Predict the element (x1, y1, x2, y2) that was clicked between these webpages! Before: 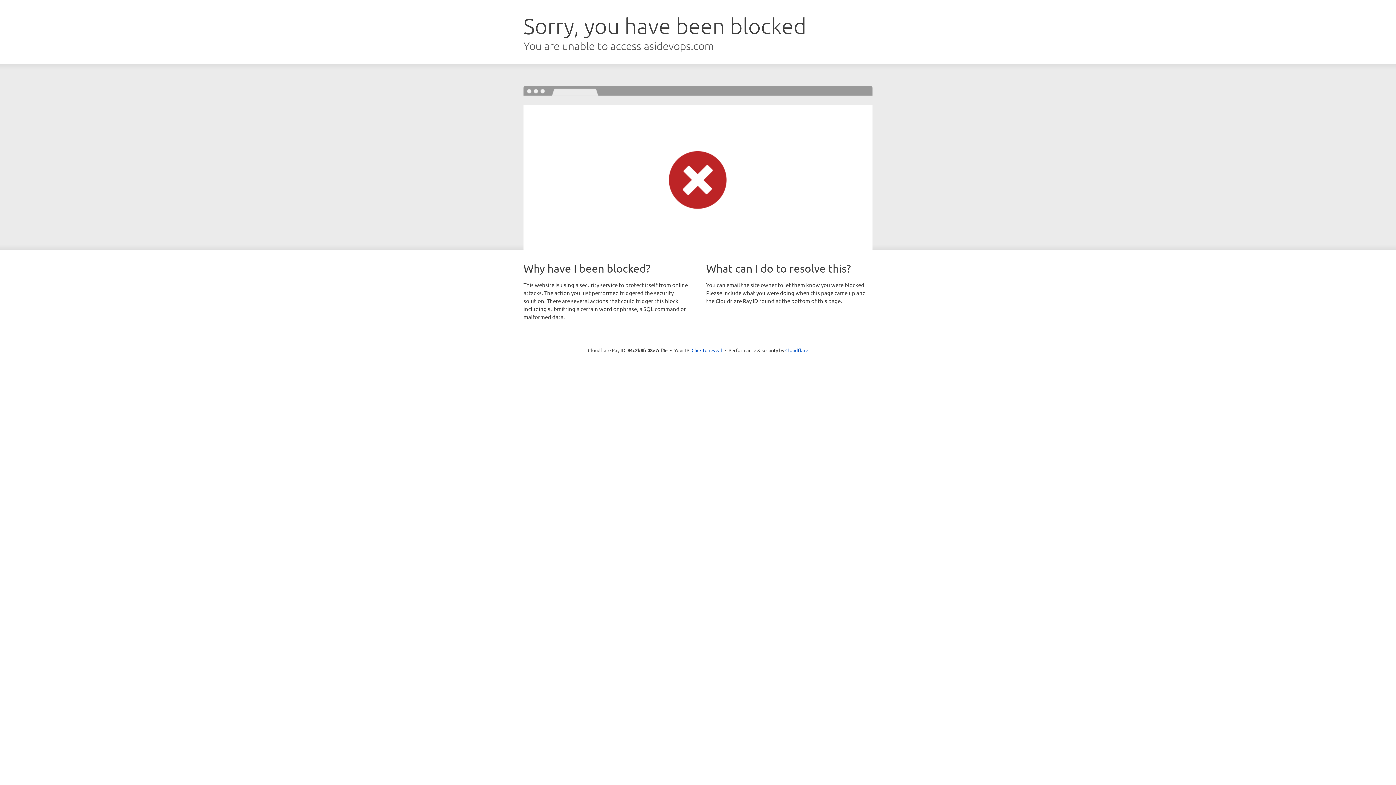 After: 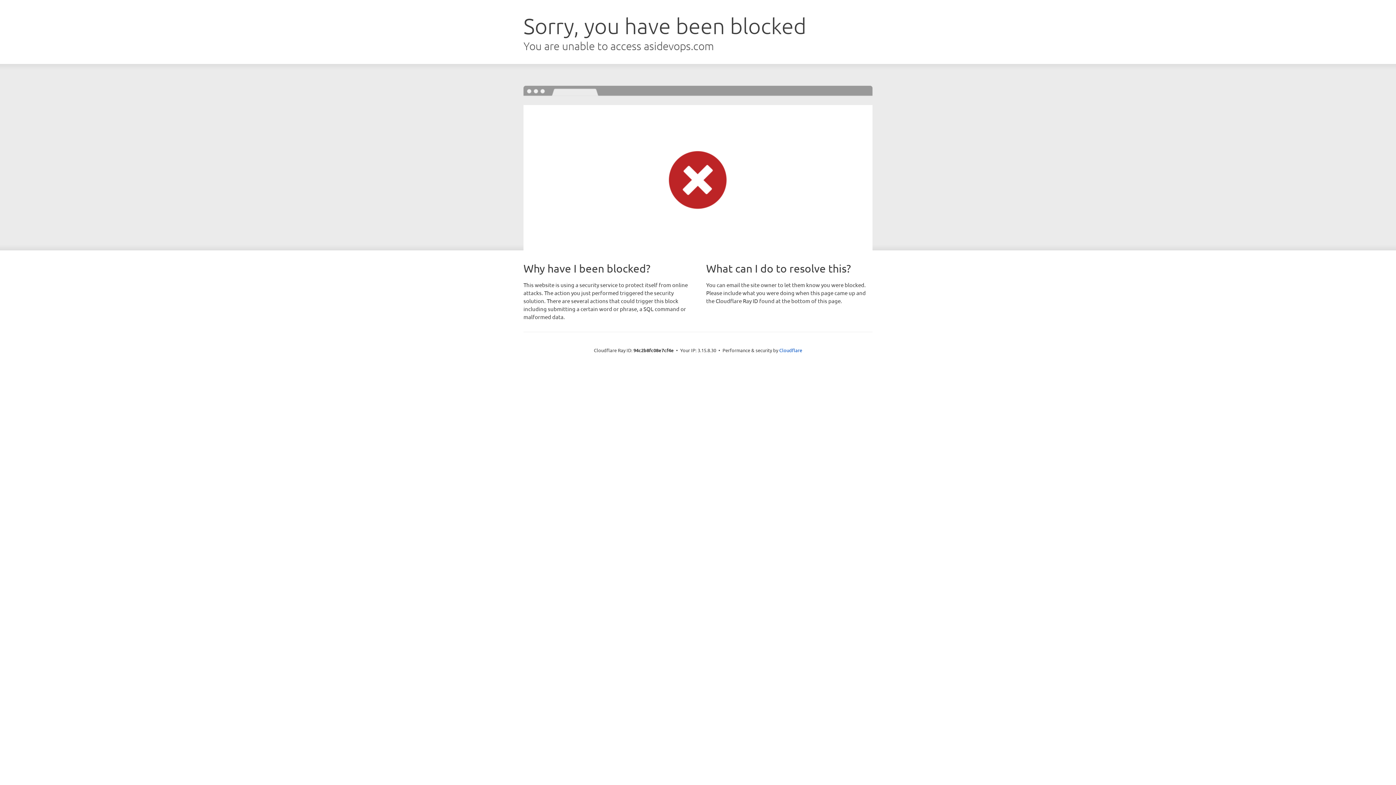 Action: label: Click to reveal bbox: (691, 346, 722, 353)